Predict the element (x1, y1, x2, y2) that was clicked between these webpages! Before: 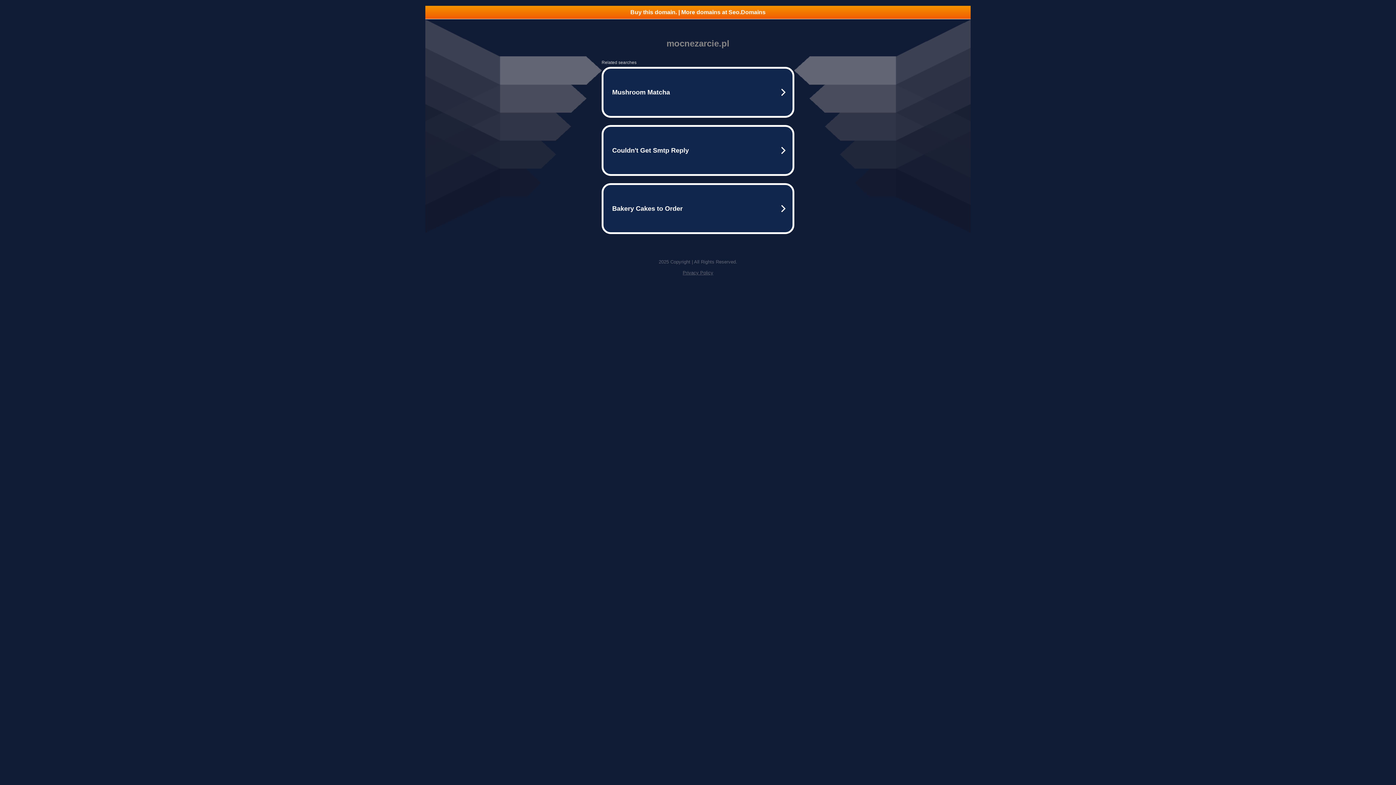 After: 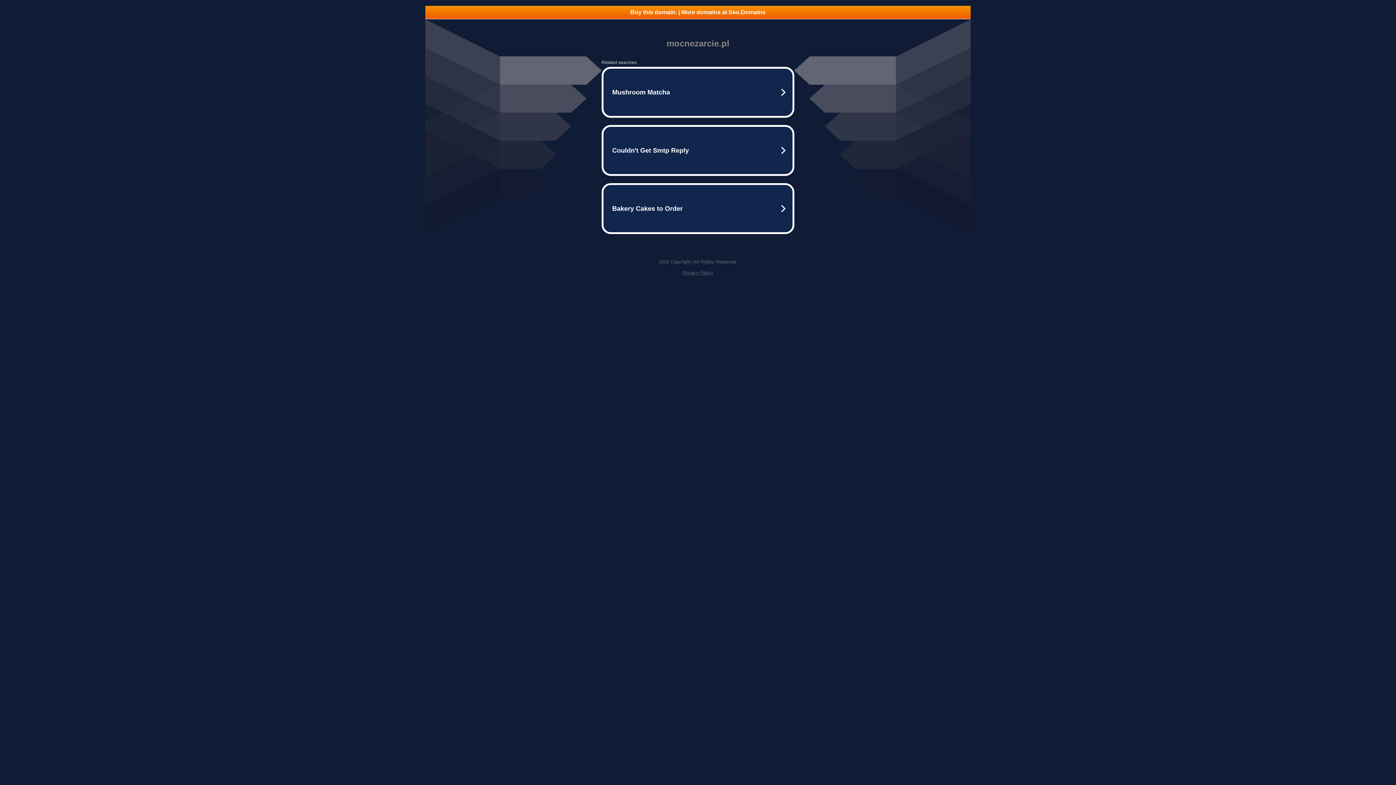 Action: bbox: (425, 5, 970, 18) label: Buy this domain. | More domains at Seo.Domains